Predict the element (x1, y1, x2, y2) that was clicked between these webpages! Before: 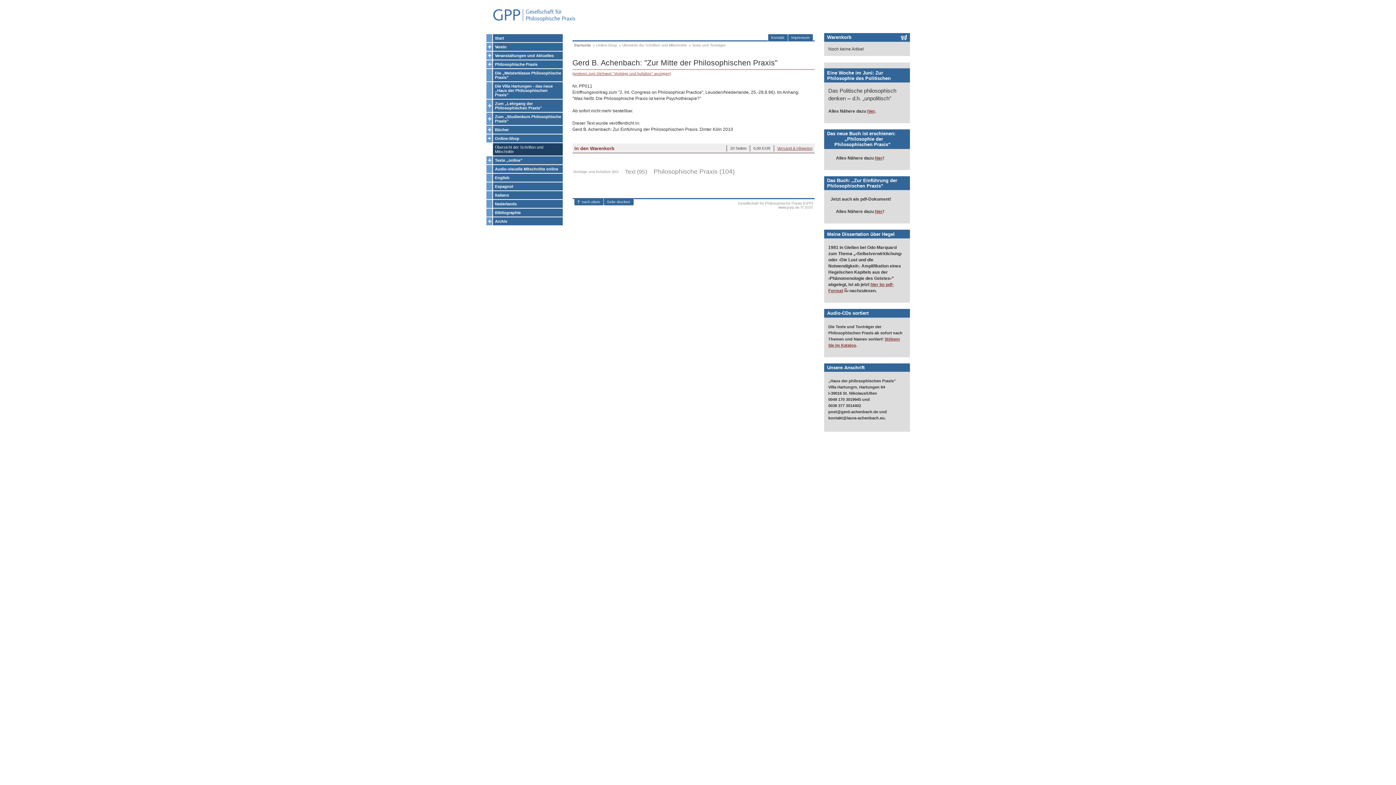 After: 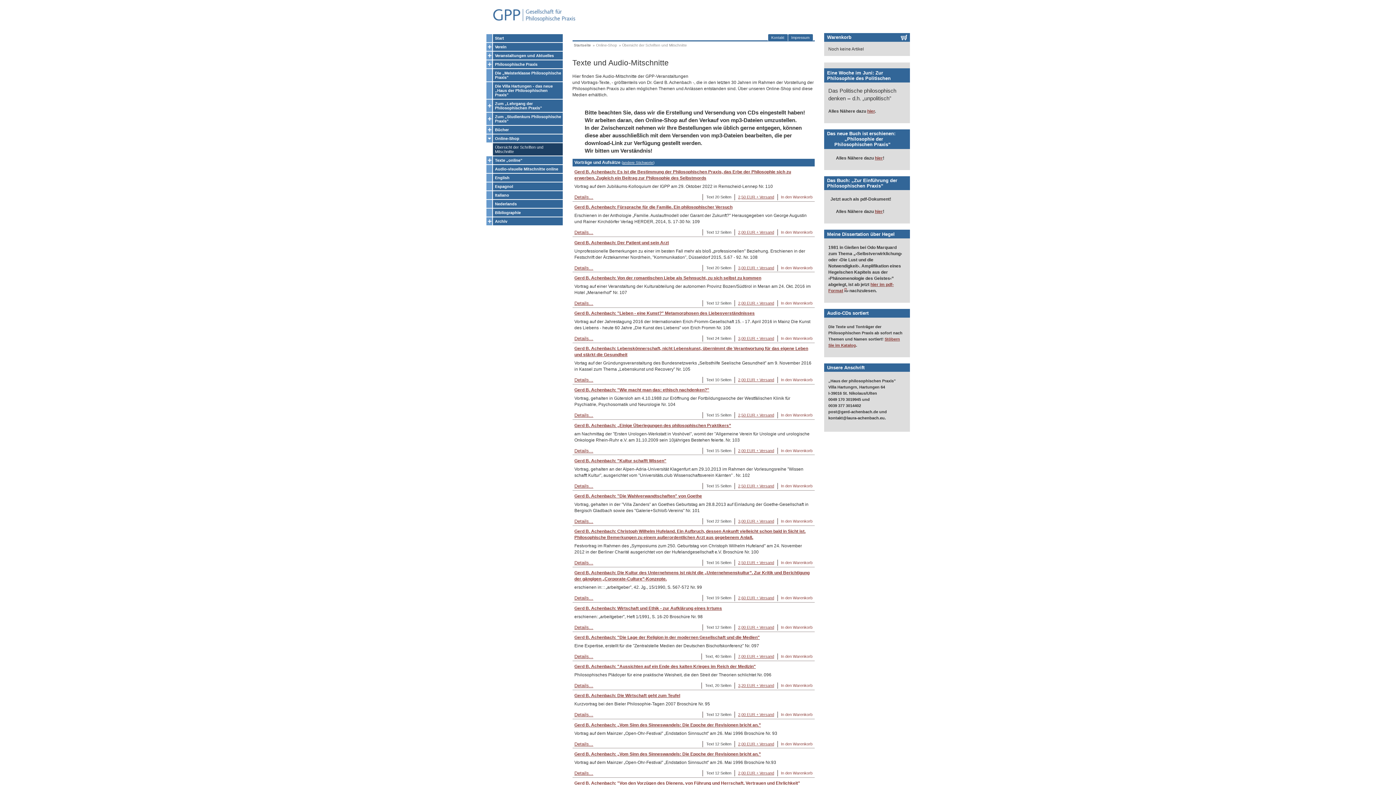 Action: bbox: (573, 169, 618, 173) label: Vorträge und Aufsätze (80)